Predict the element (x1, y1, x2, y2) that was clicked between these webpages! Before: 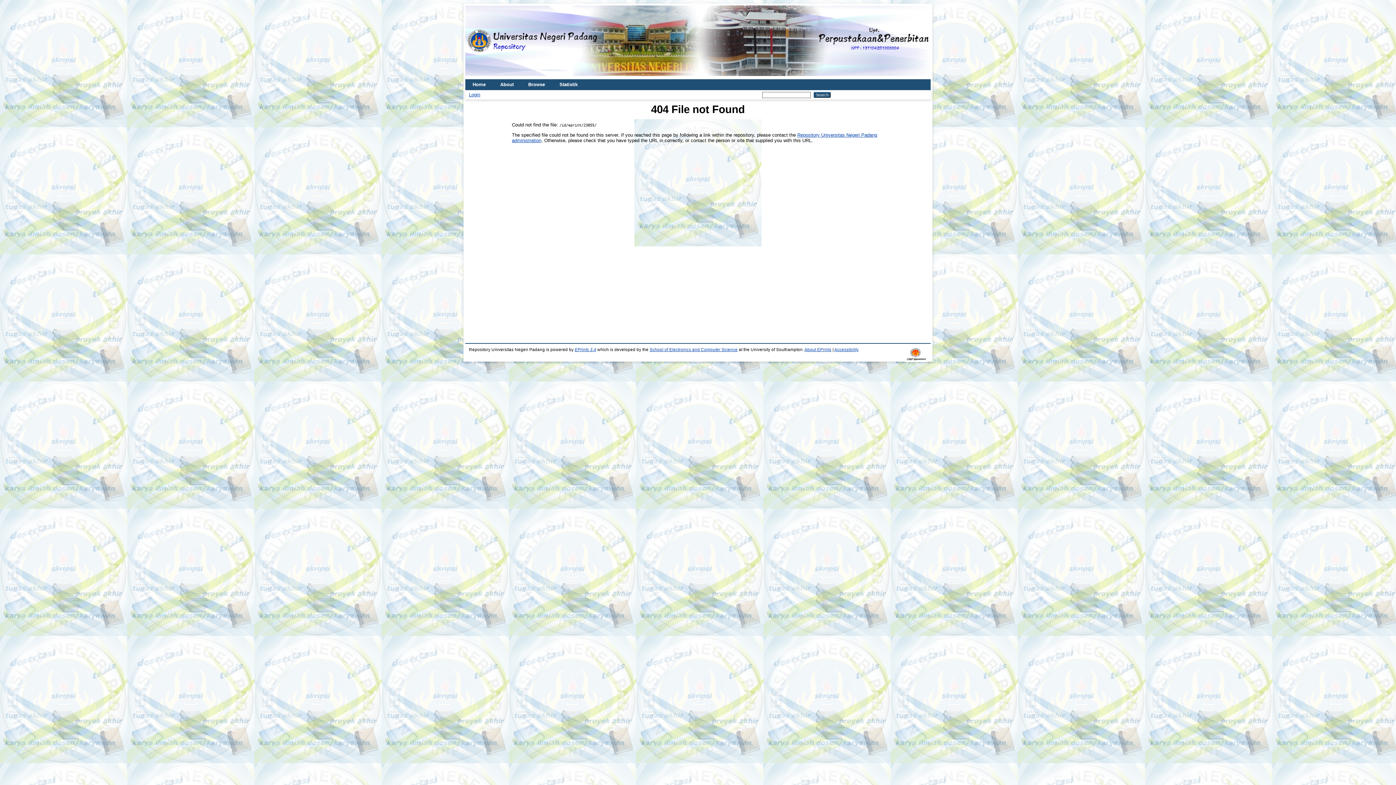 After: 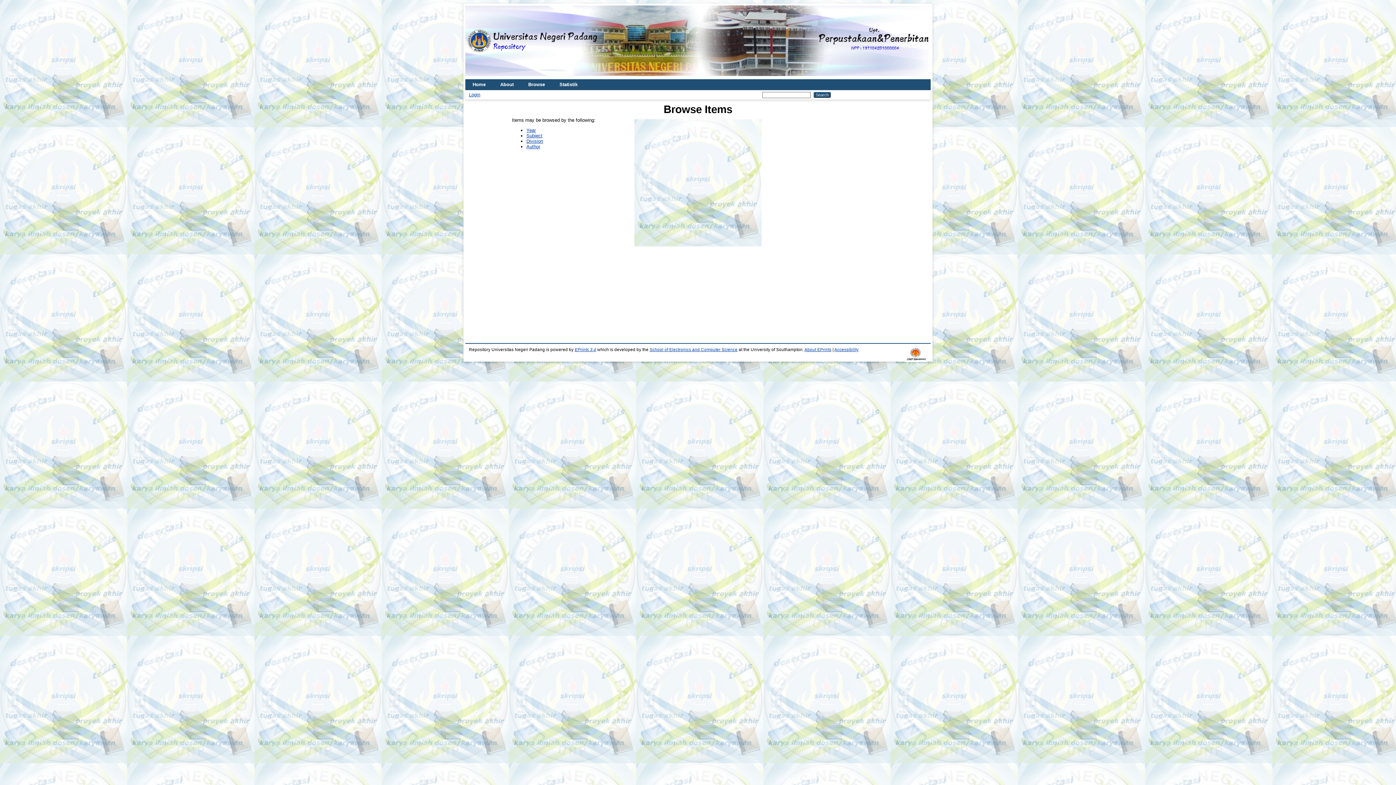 Action: label: Browse bbox: (521, 79, 552, 90)